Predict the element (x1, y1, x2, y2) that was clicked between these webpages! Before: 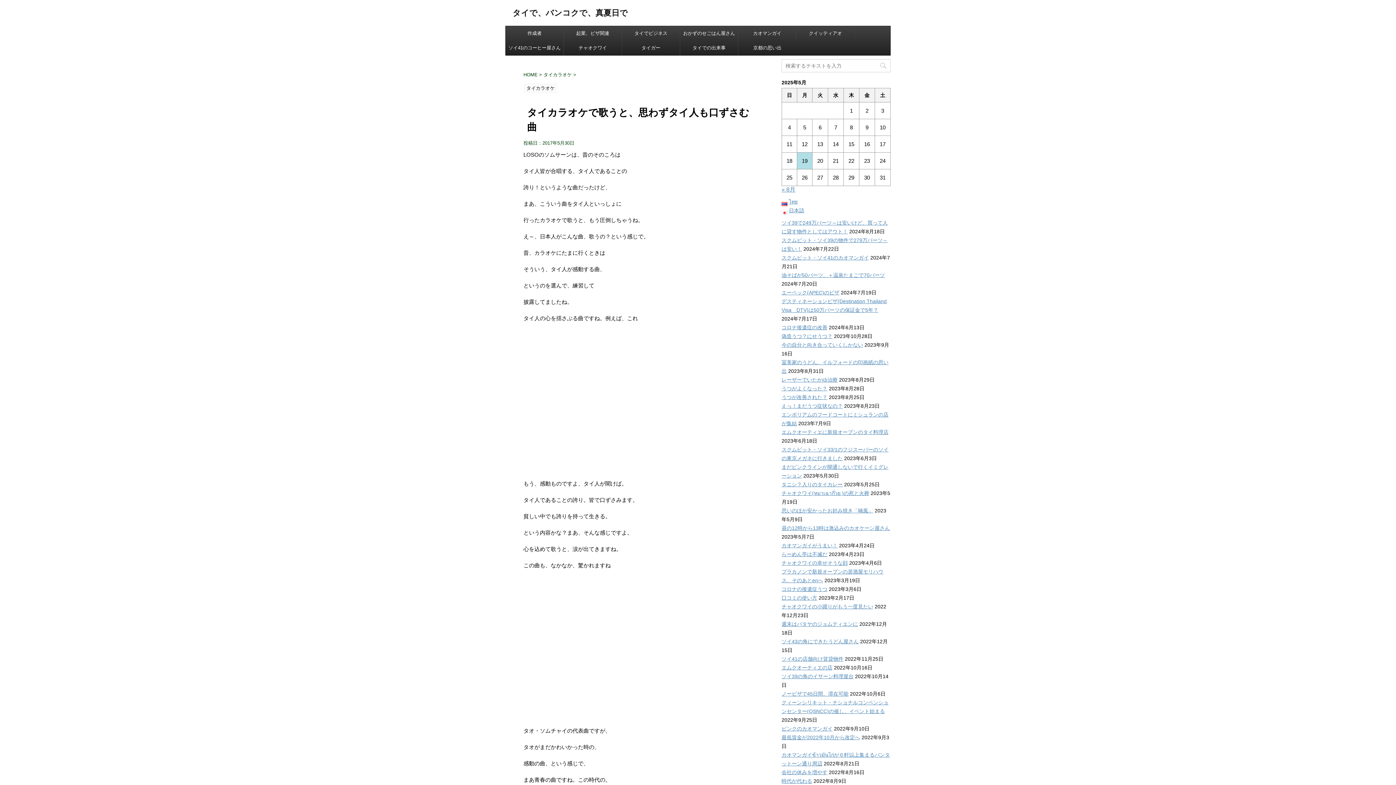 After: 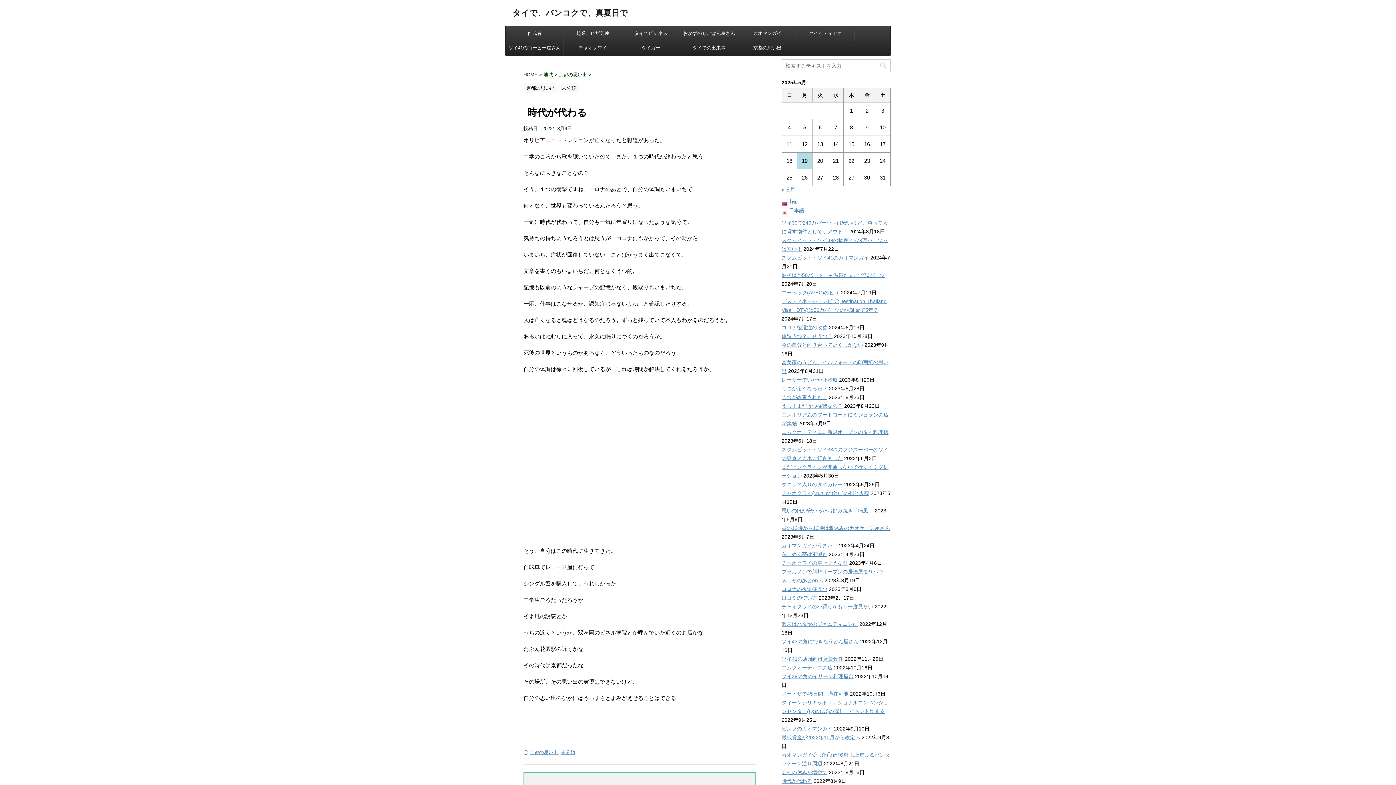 Action: label: 時代が代わる bbox: (781, 778, 812, 784)